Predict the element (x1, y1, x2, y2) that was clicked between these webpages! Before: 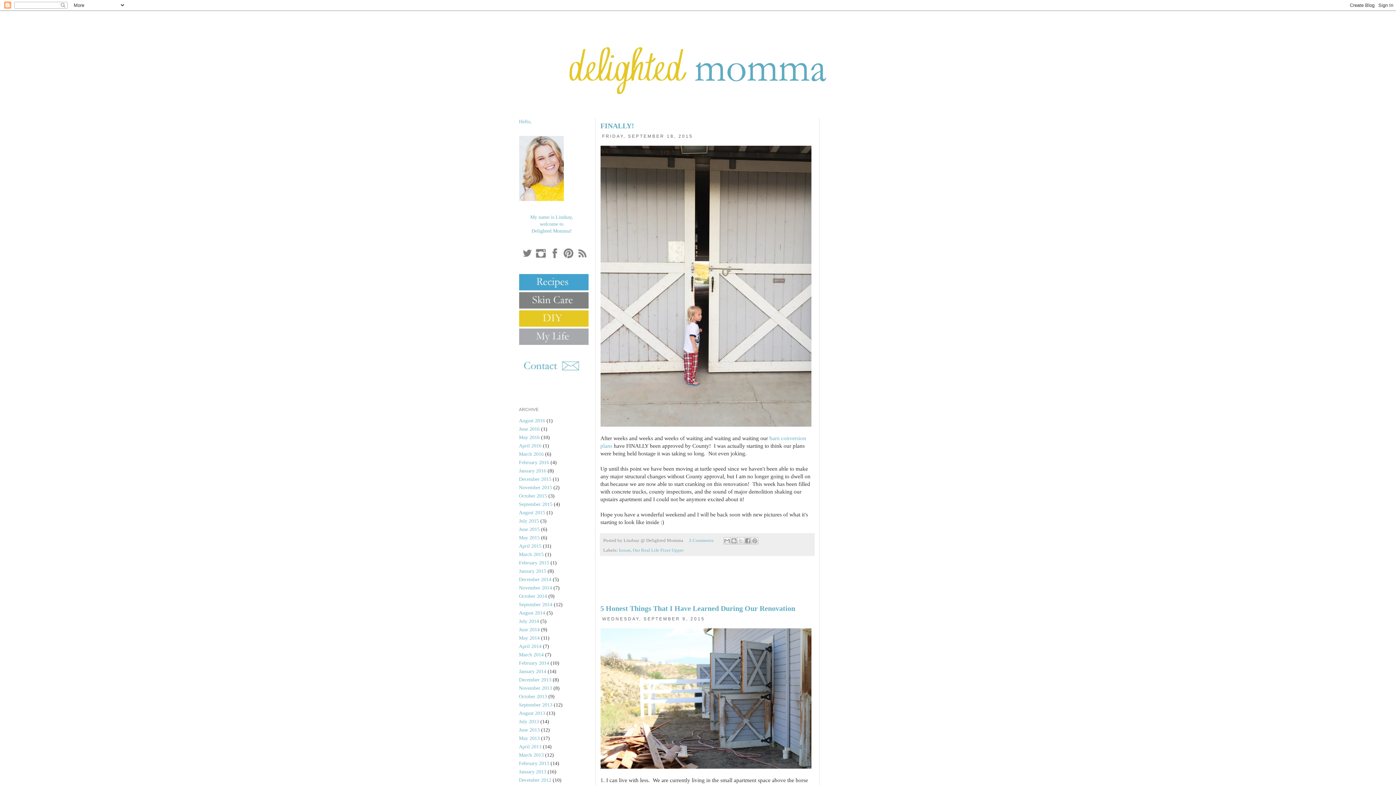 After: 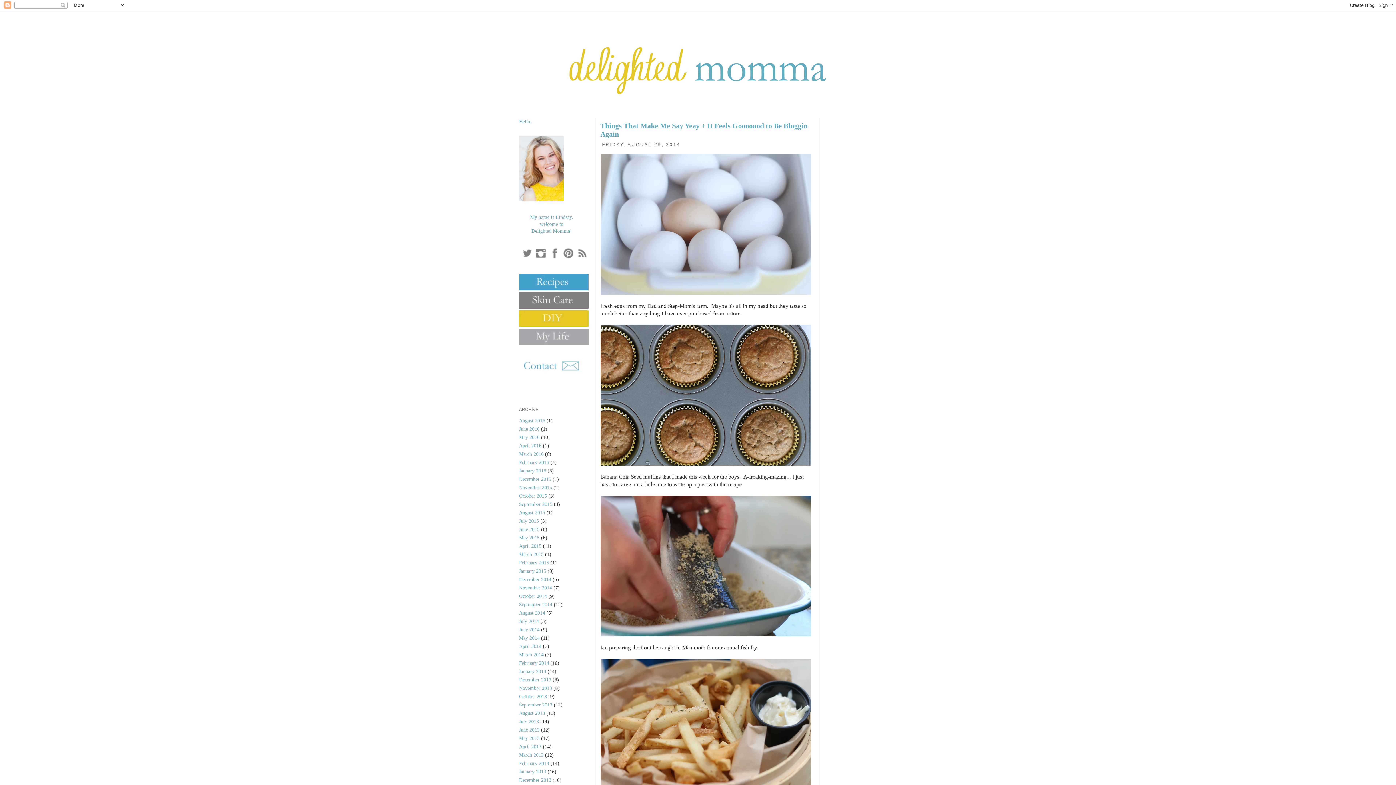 Action: label: August 2014 bbox: (519, 610, 545, 615)